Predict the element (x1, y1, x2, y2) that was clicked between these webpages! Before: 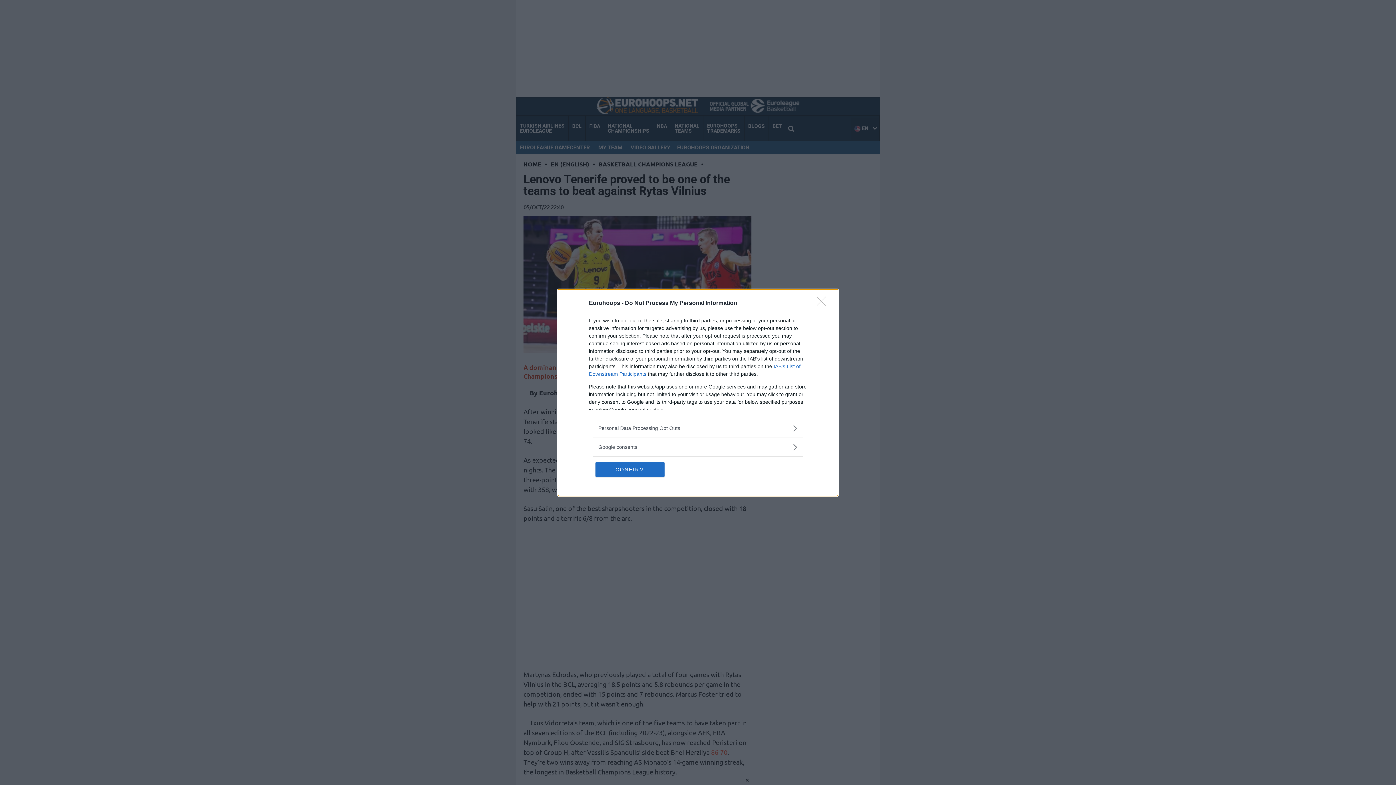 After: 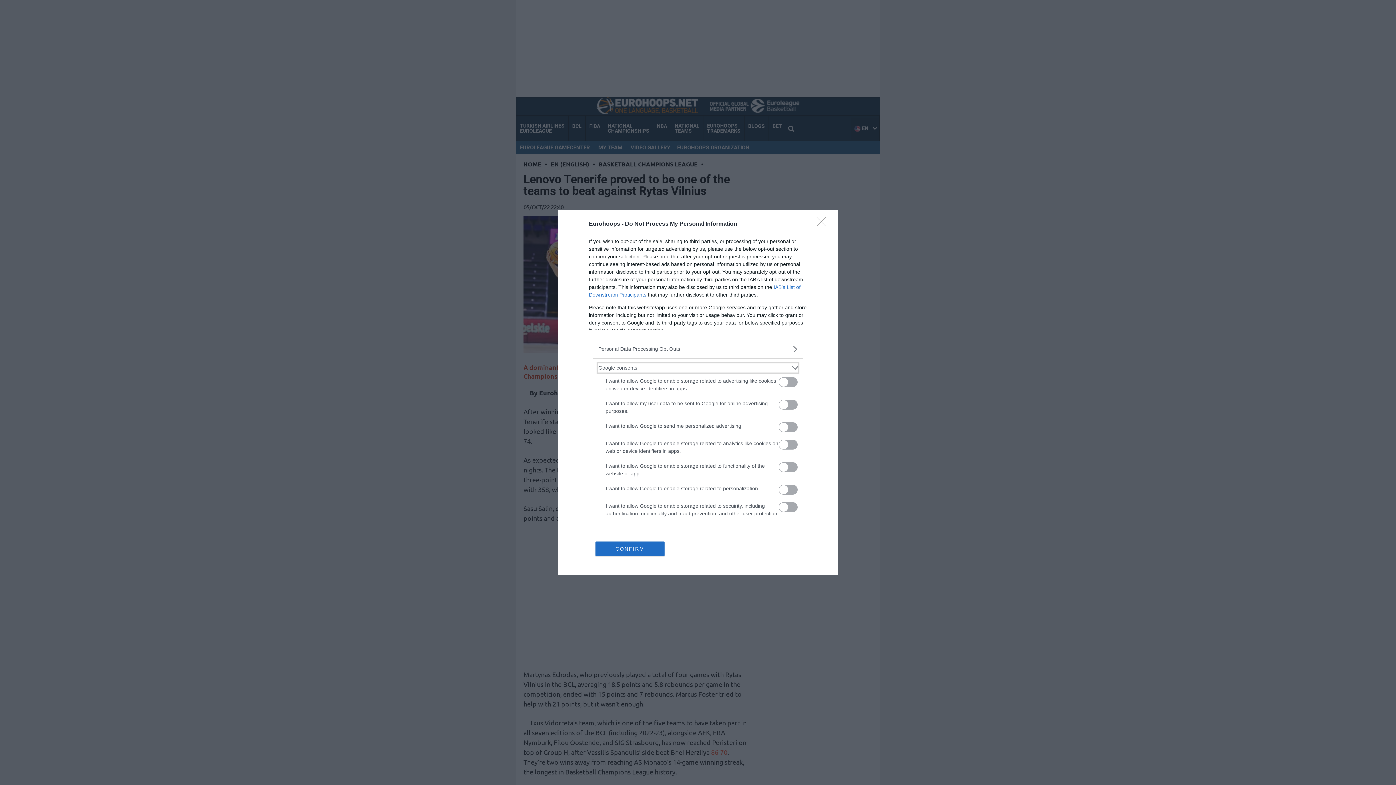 Action: label: Google consents bbox: (598, 443, 797, 451)